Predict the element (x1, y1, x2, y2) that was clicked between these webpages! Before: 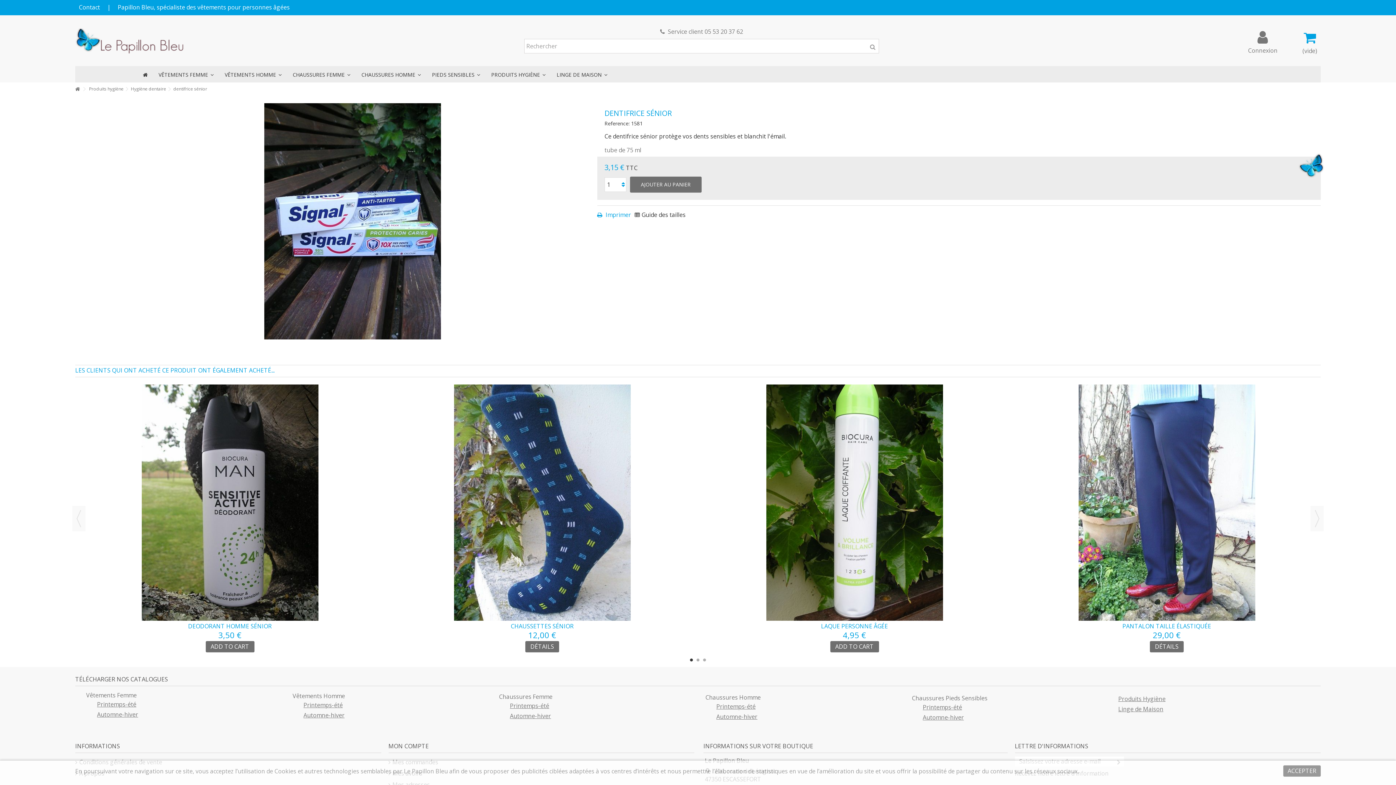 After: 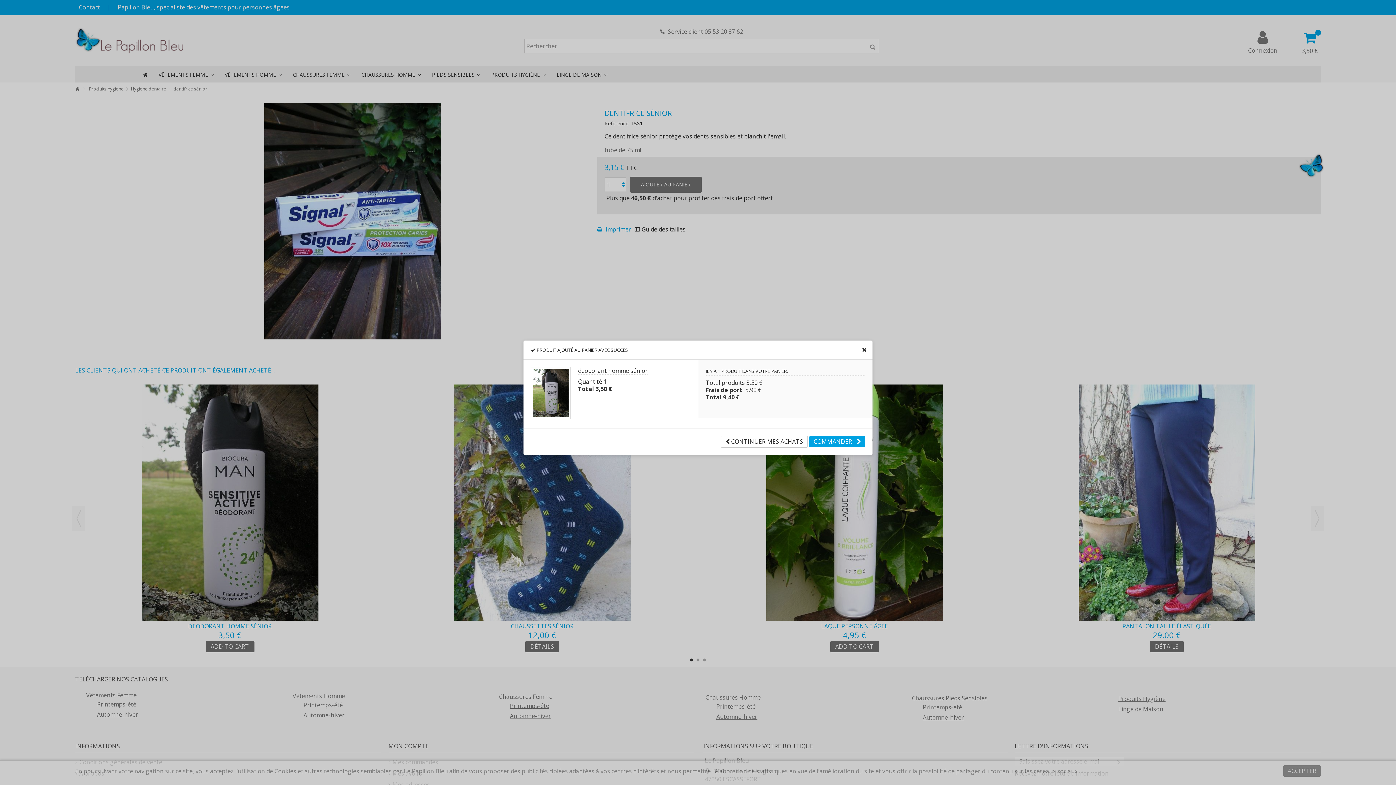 Action: label: ADD TO CART bbox: (205, 641, 254, 652)